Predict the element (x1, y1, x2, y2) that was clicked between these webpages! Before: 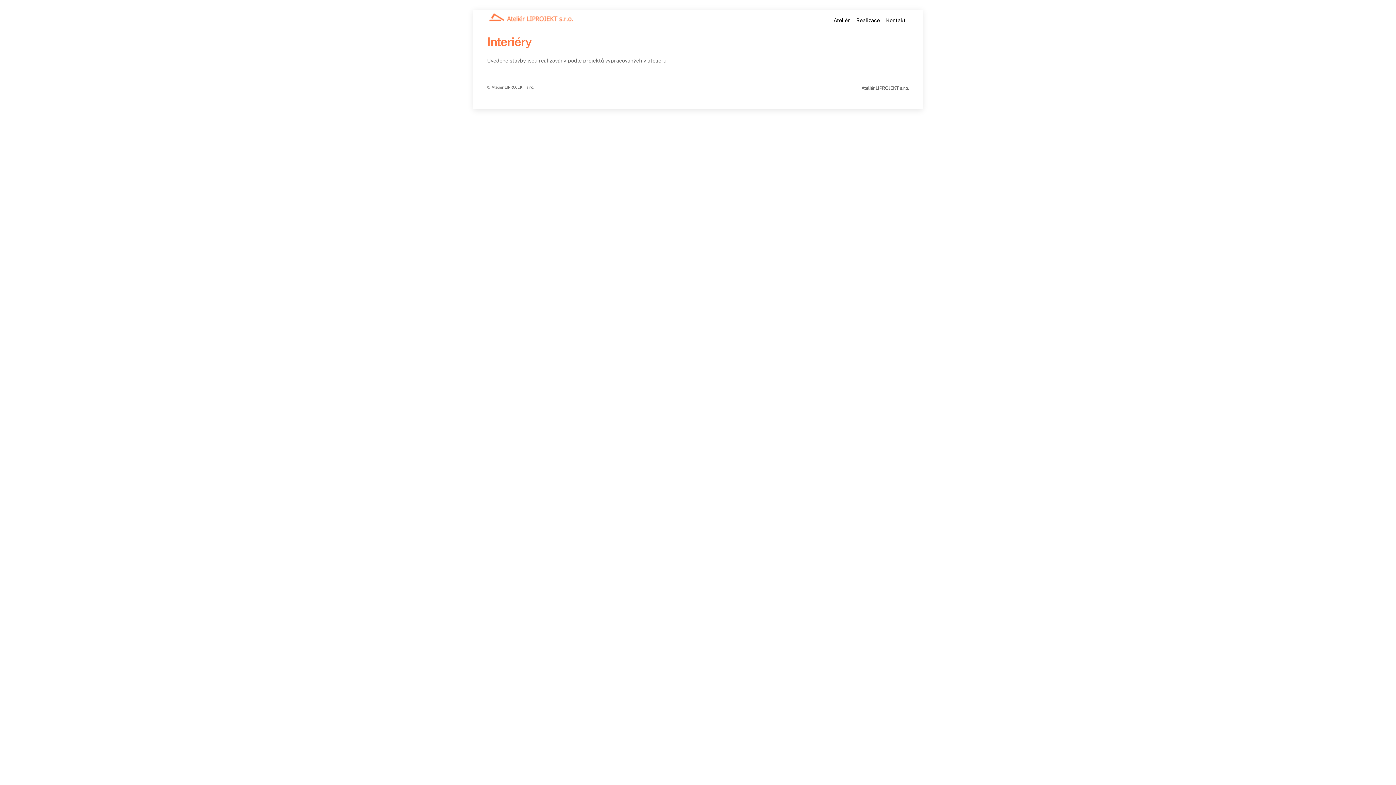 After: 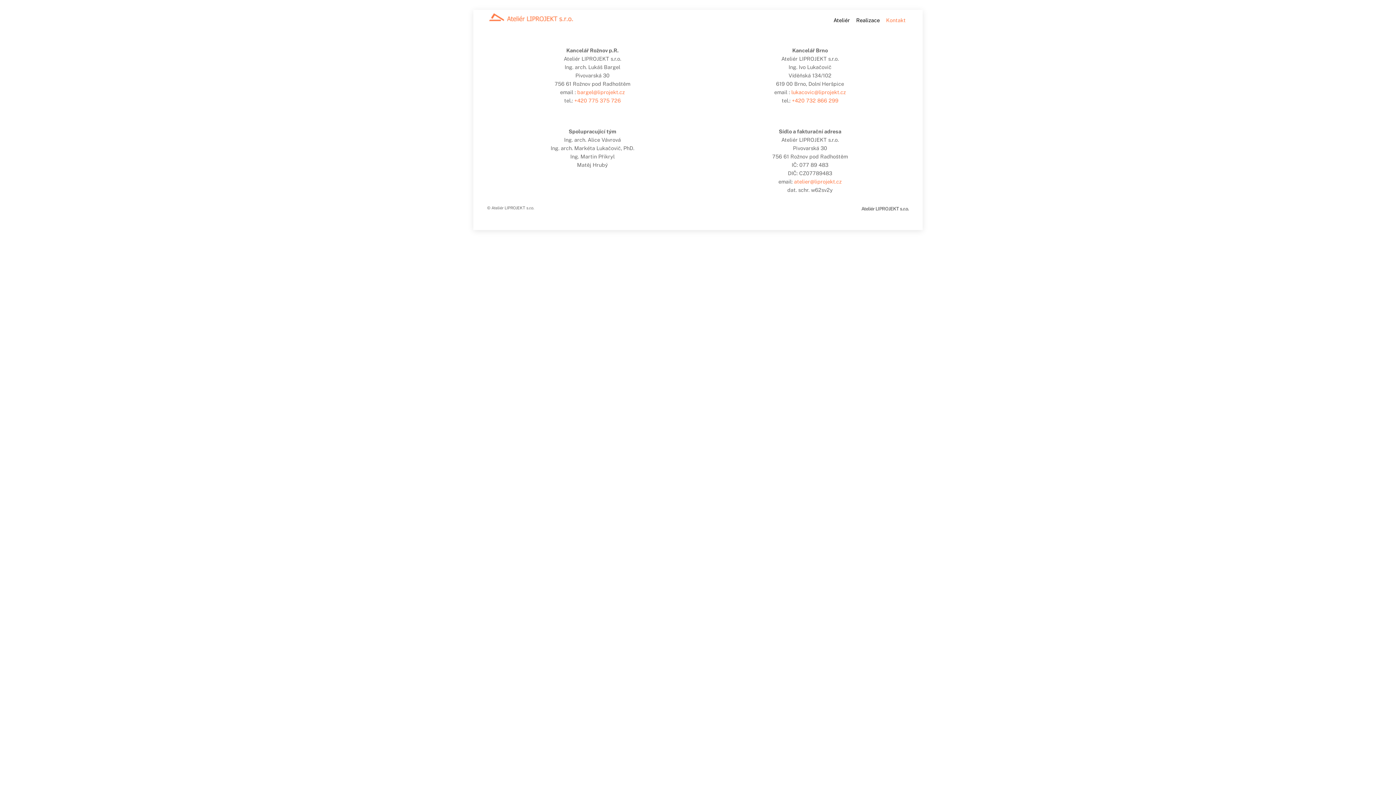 Action: bbox: (883, 9, 909, 30) label: Kontakt